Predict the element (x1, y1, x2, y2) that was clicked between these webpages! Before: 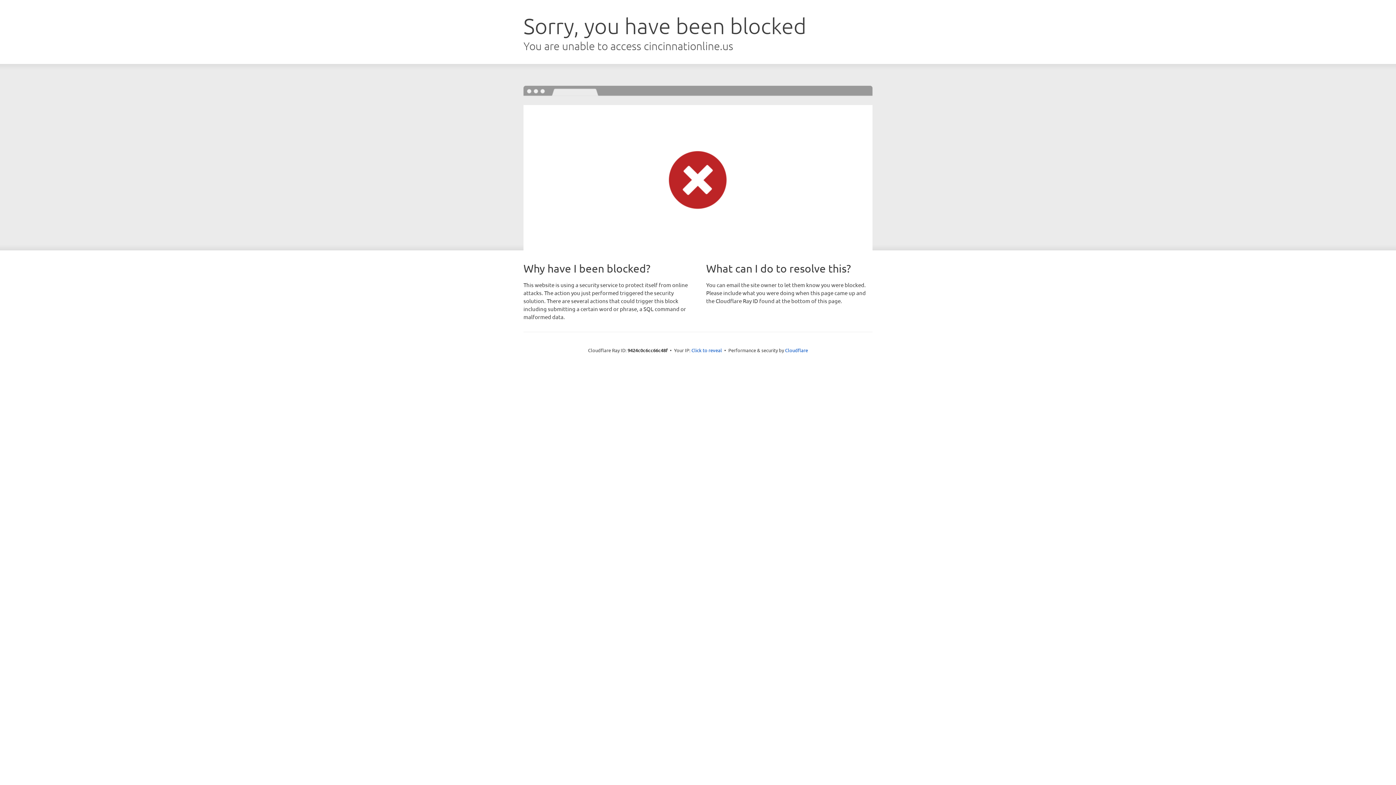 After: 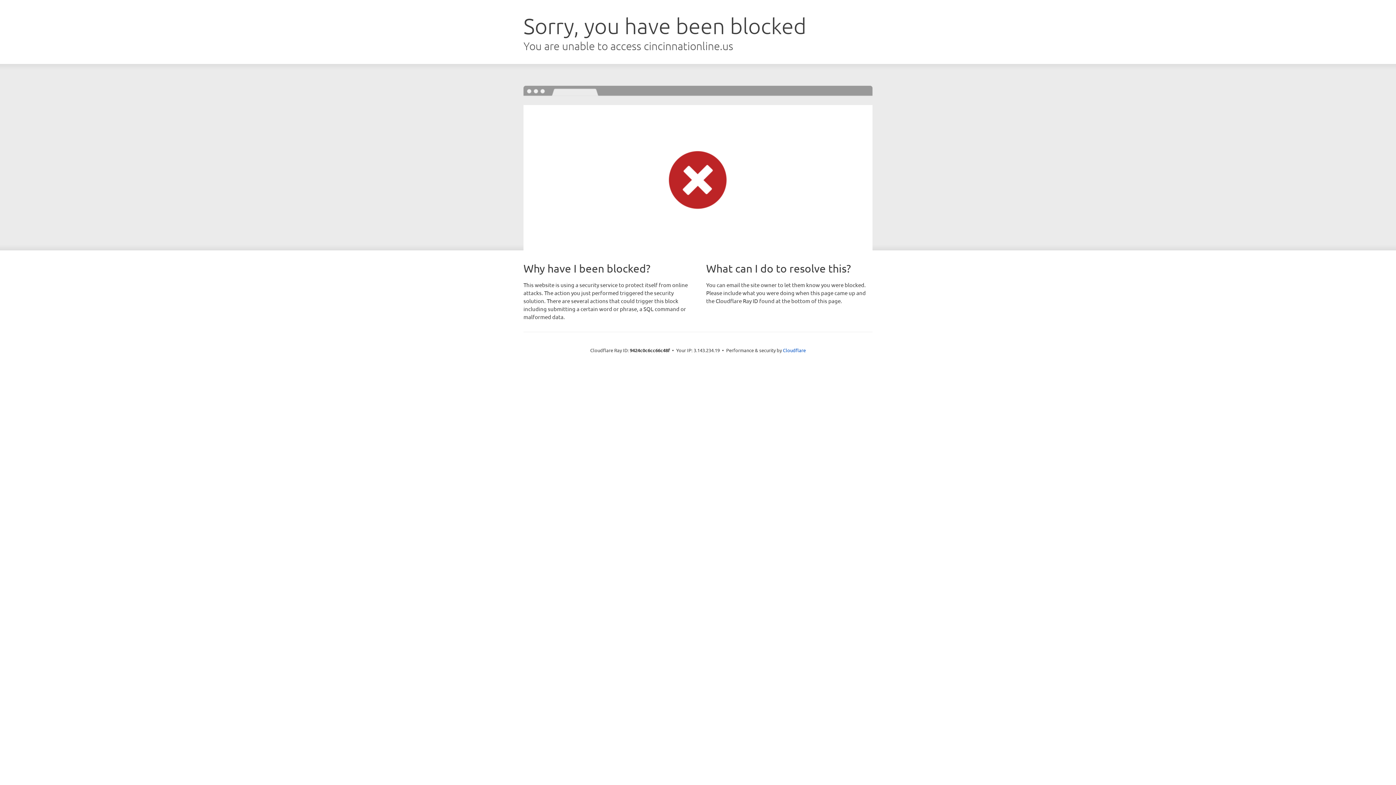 Action: label: Click to reveal bbox: (691, 346, 722, 353)